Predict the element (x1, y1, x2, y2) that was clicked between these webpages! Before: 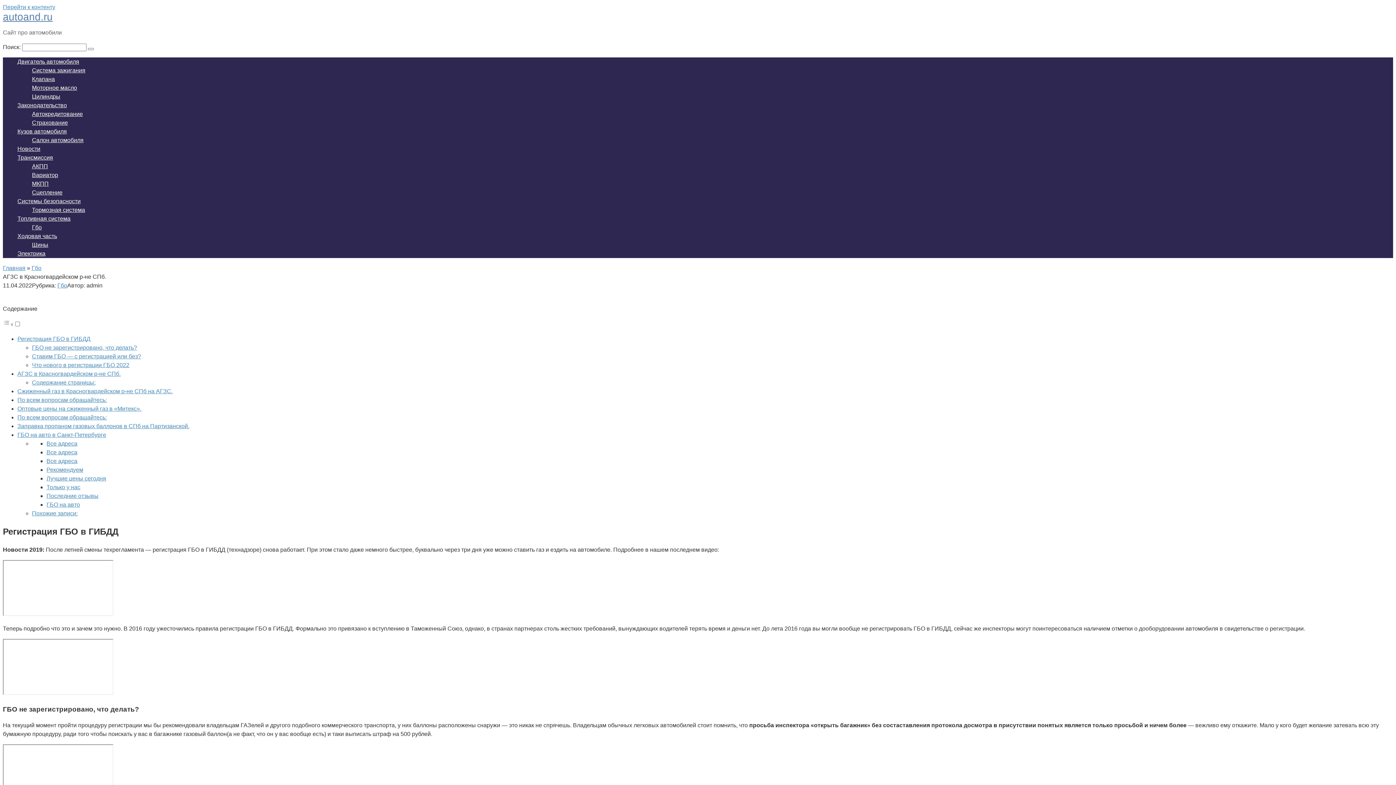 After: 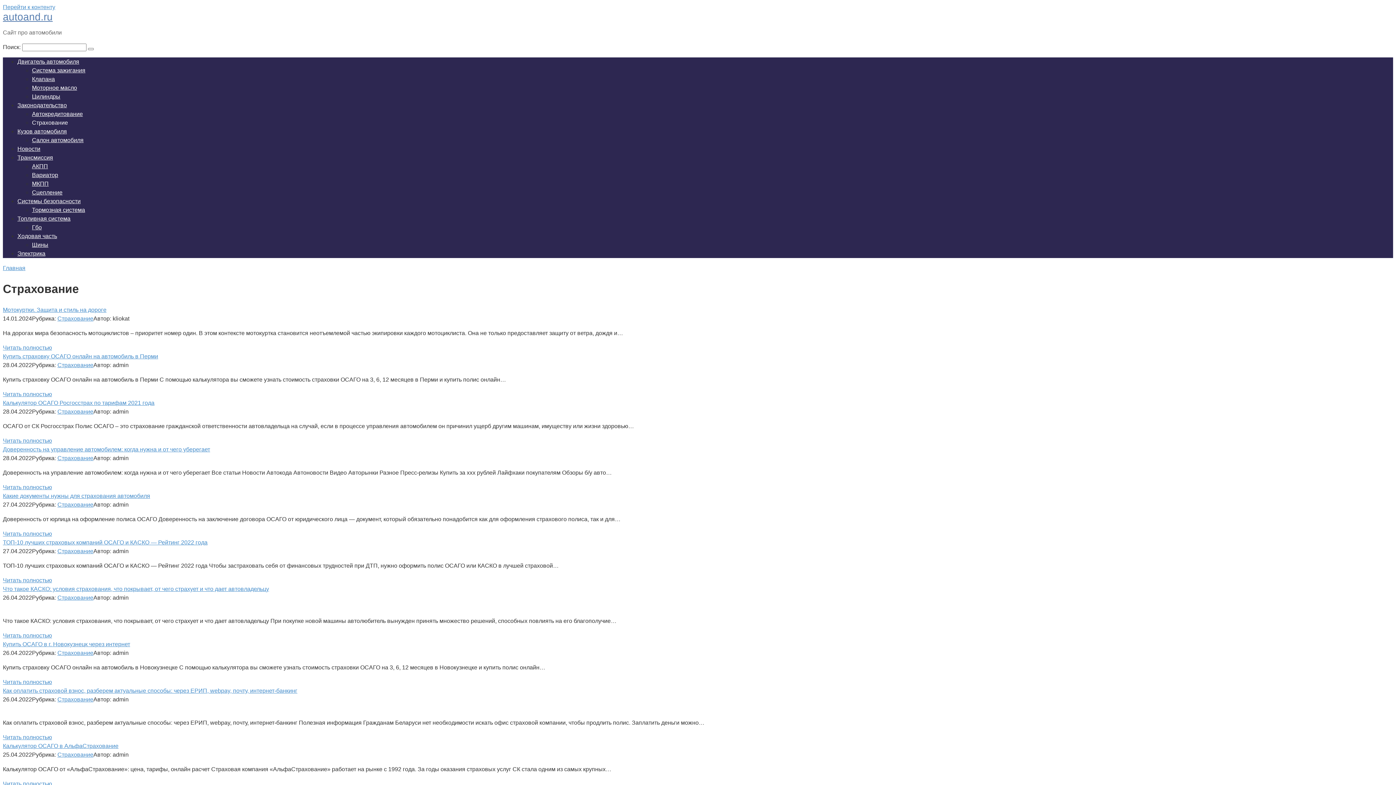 Action: bbox: (32, 119, 68, 125) label: Страхование